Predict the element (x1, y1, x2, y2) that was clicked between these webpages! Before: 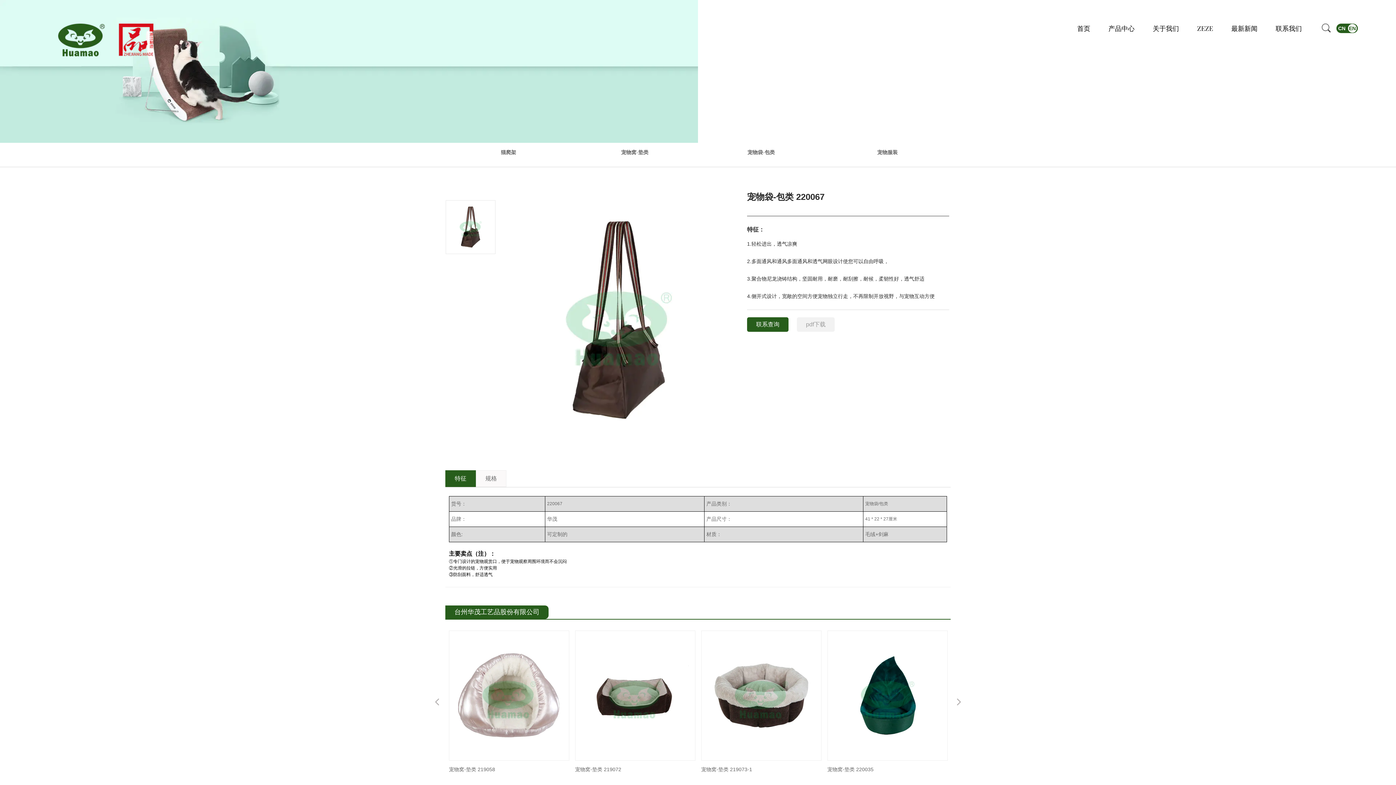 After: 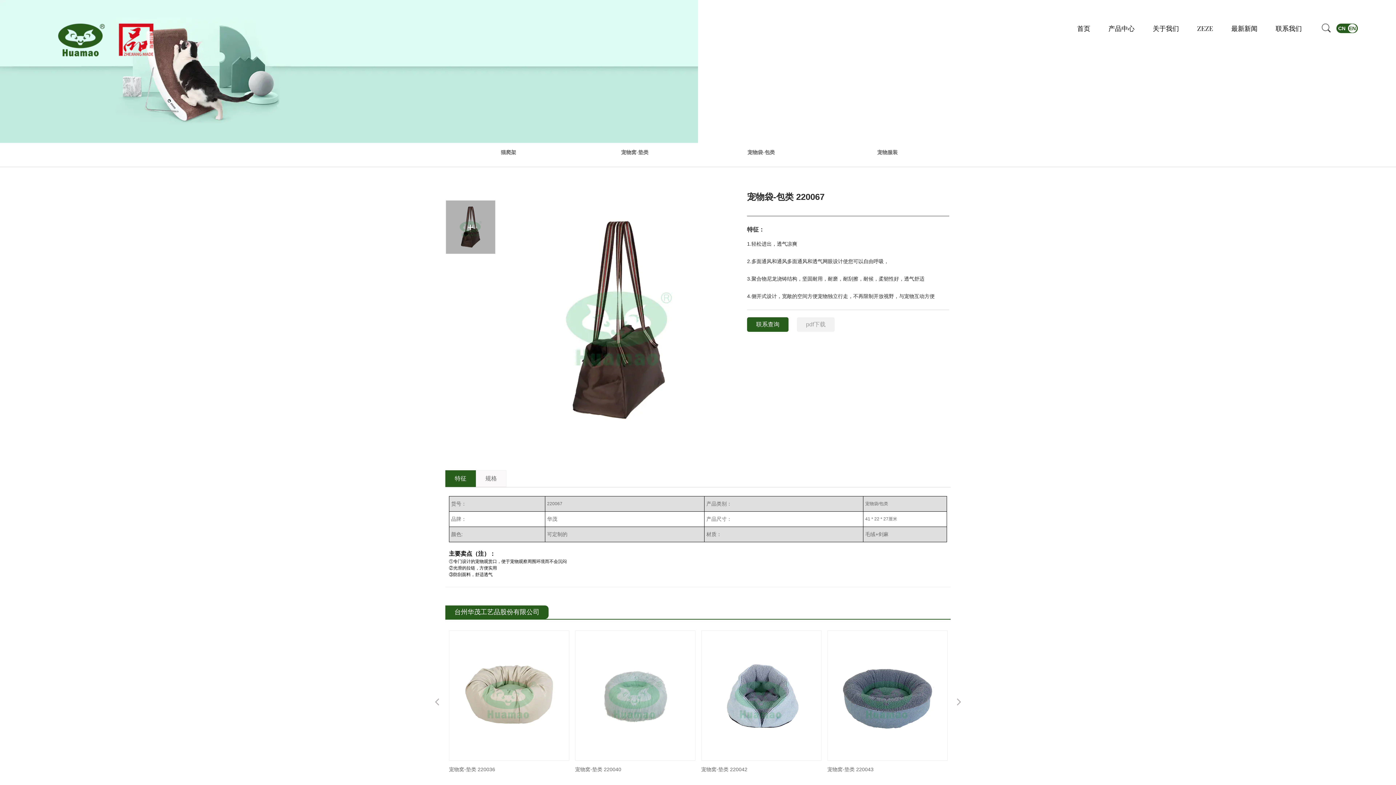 Action: bbox: (445, 200, 495, 254)